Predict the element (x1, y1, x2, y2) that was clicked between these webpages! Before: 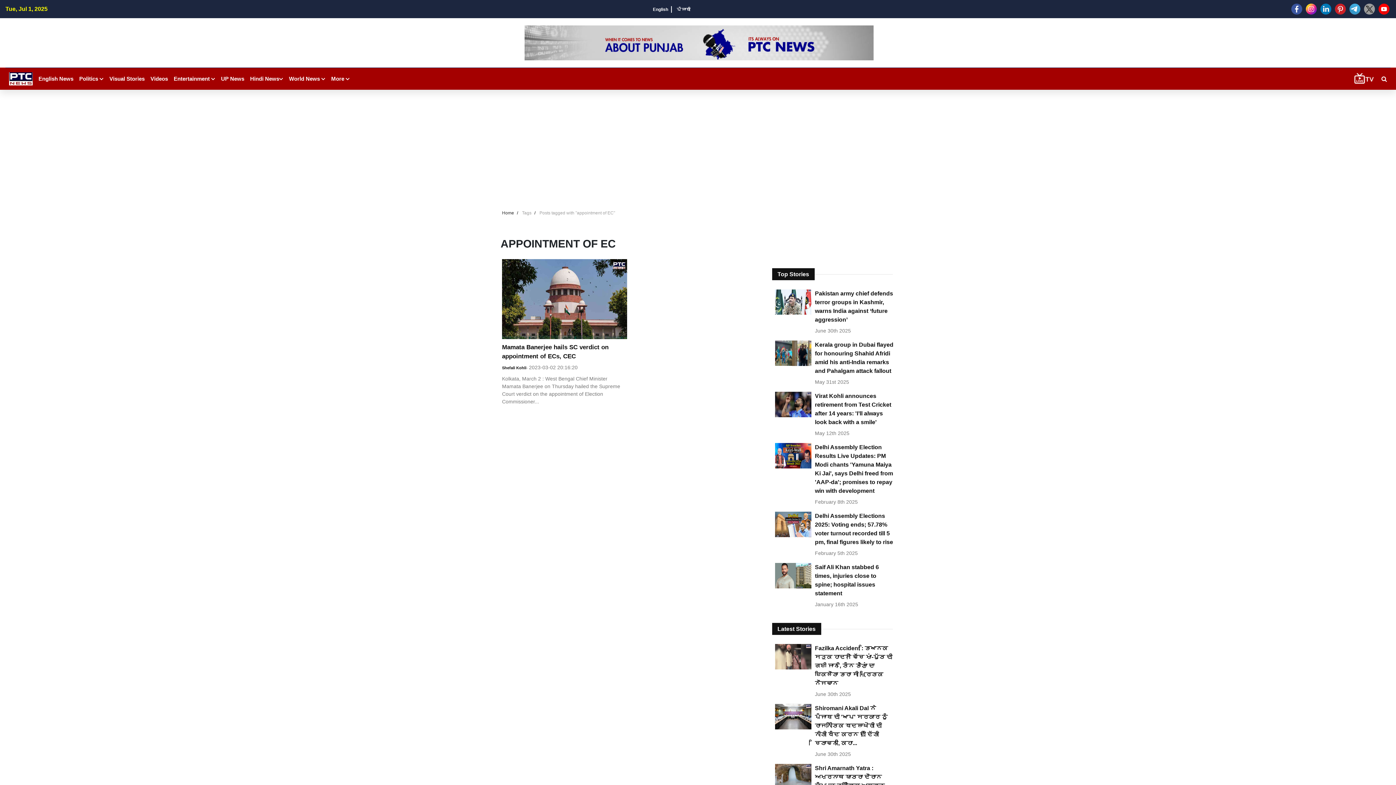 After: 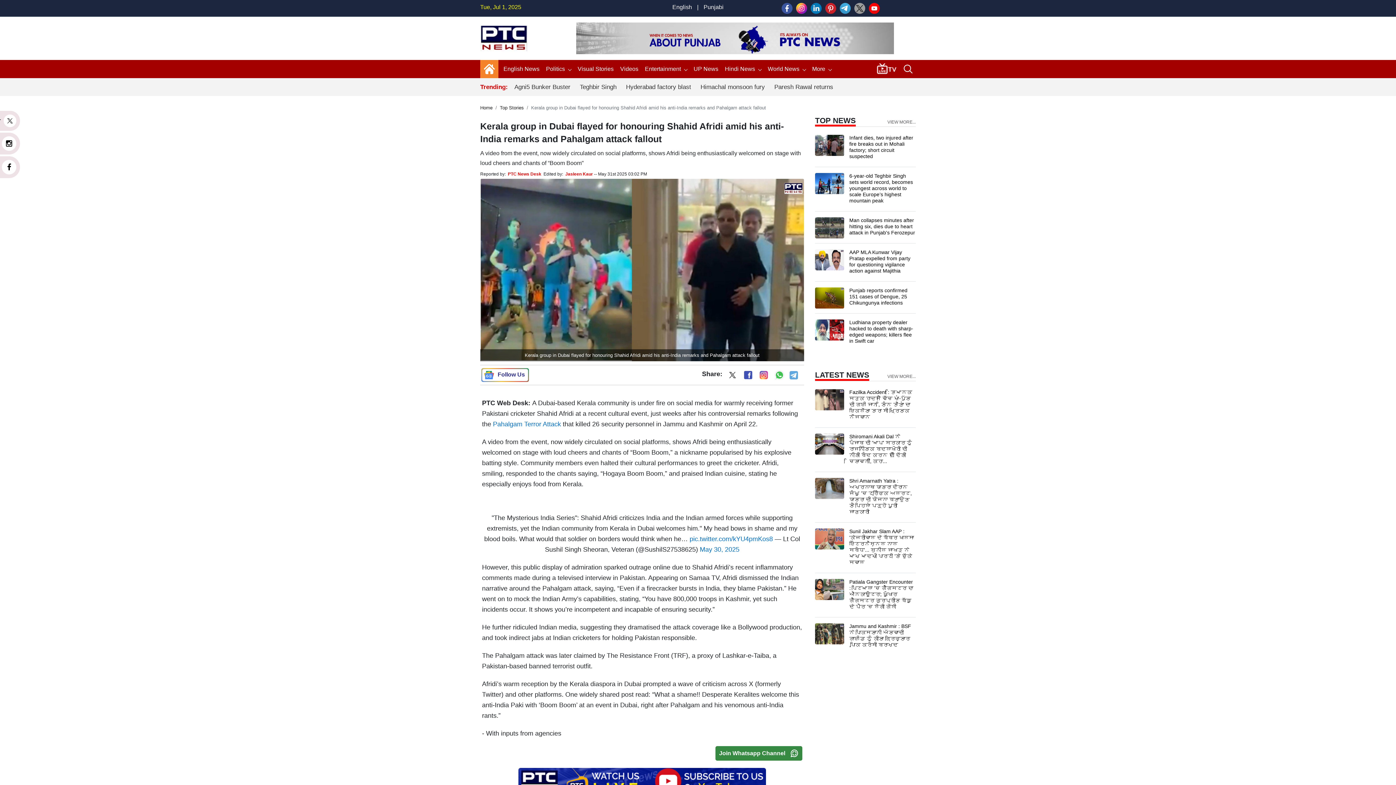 Action: label: Kerala group in Dubai flayed for honouring Shahid Afridi amid his anti-India remarks and Pahalgam attack fallout bbox: (815, 340, 894, 375)